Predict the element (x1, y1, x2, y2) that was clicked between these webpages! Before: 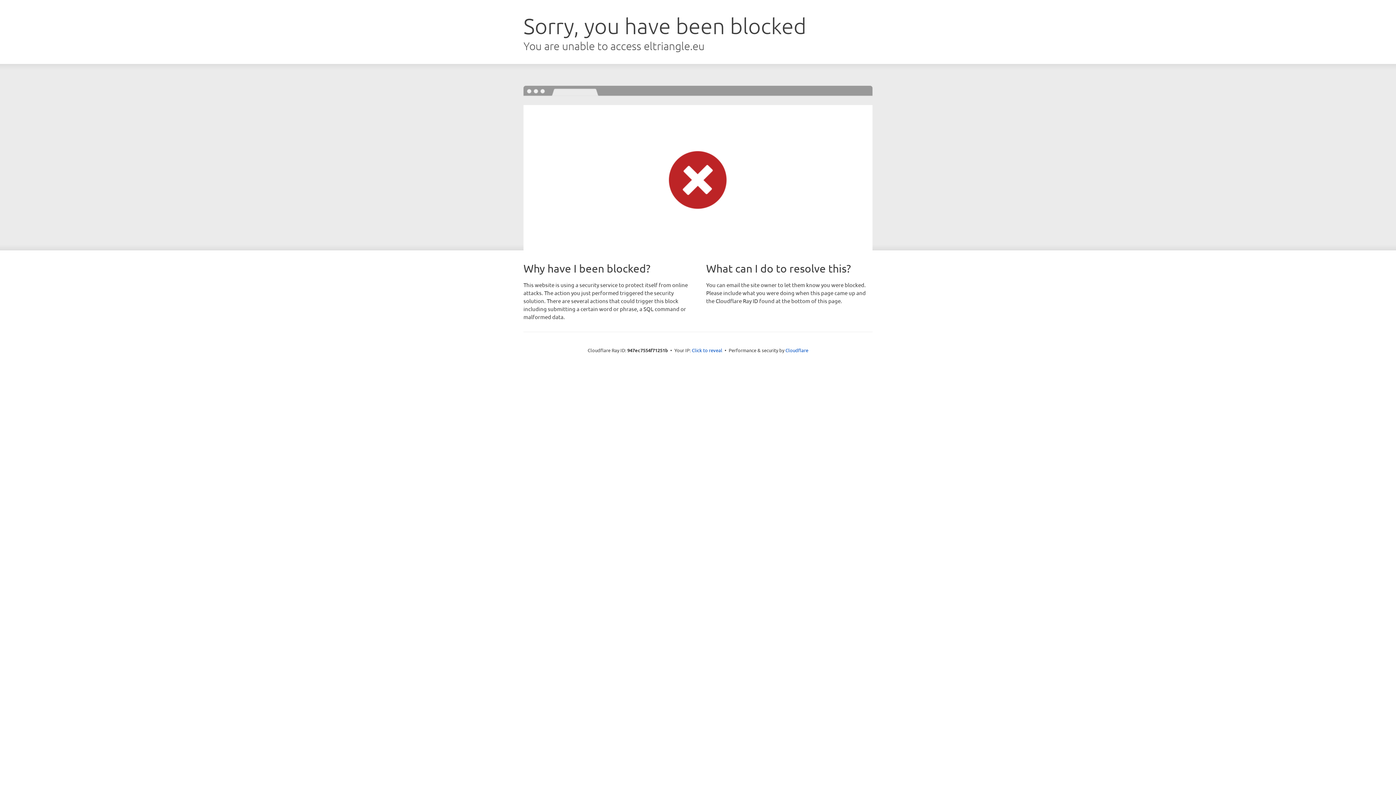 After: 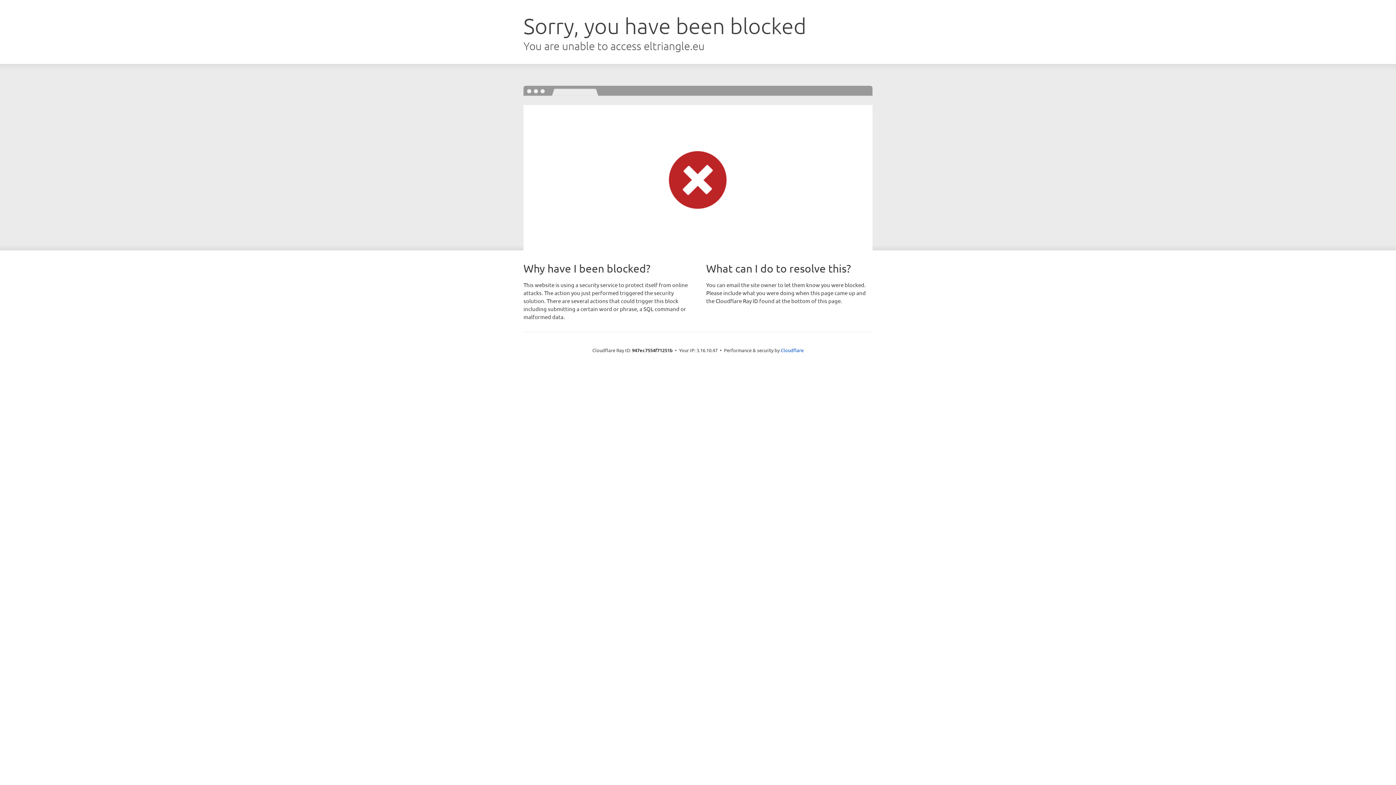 Action: label: Click to reveal bbox: (692, 346, 722, 353)